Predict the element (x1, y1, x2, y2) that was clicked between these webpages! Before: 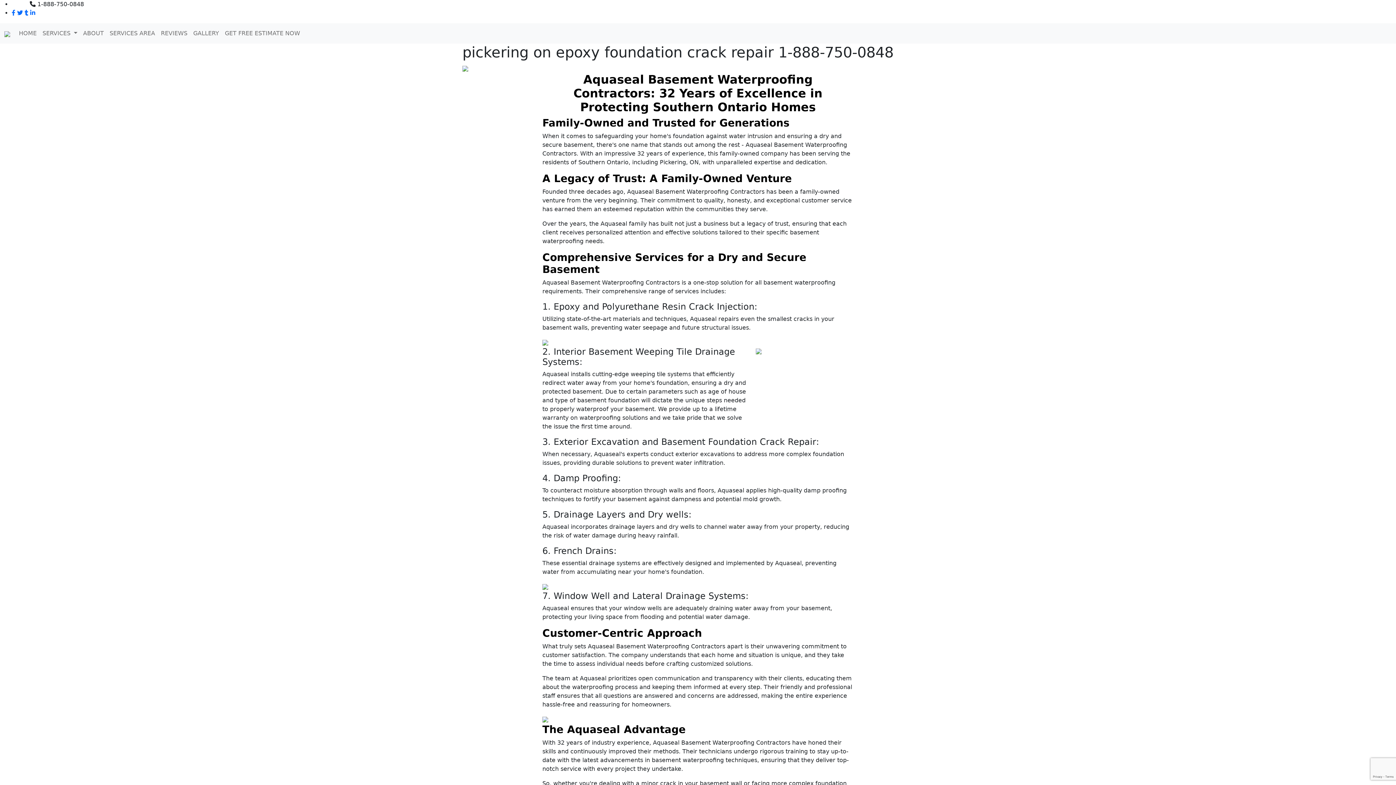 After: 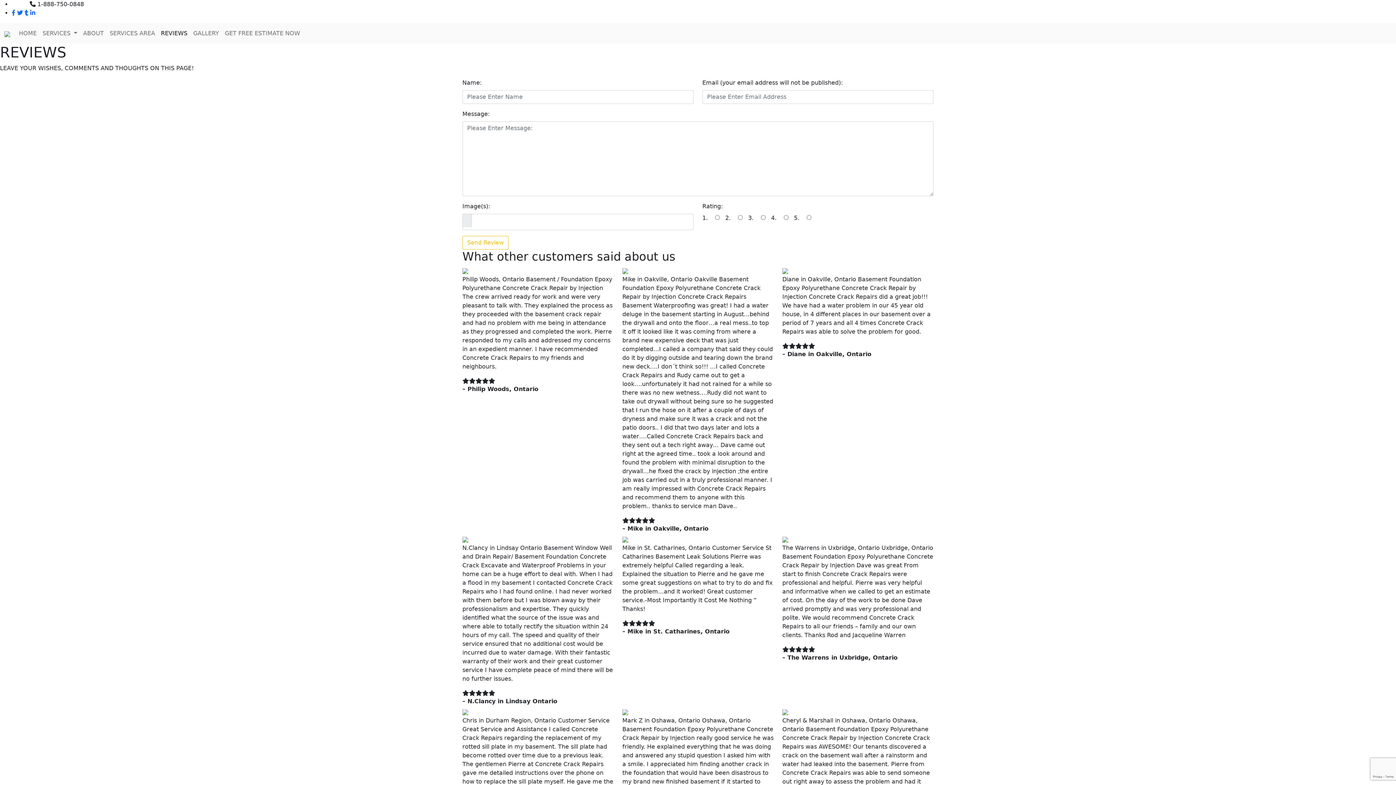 Action: label: REVIEWS bbox: (158, 26, 190, 40)